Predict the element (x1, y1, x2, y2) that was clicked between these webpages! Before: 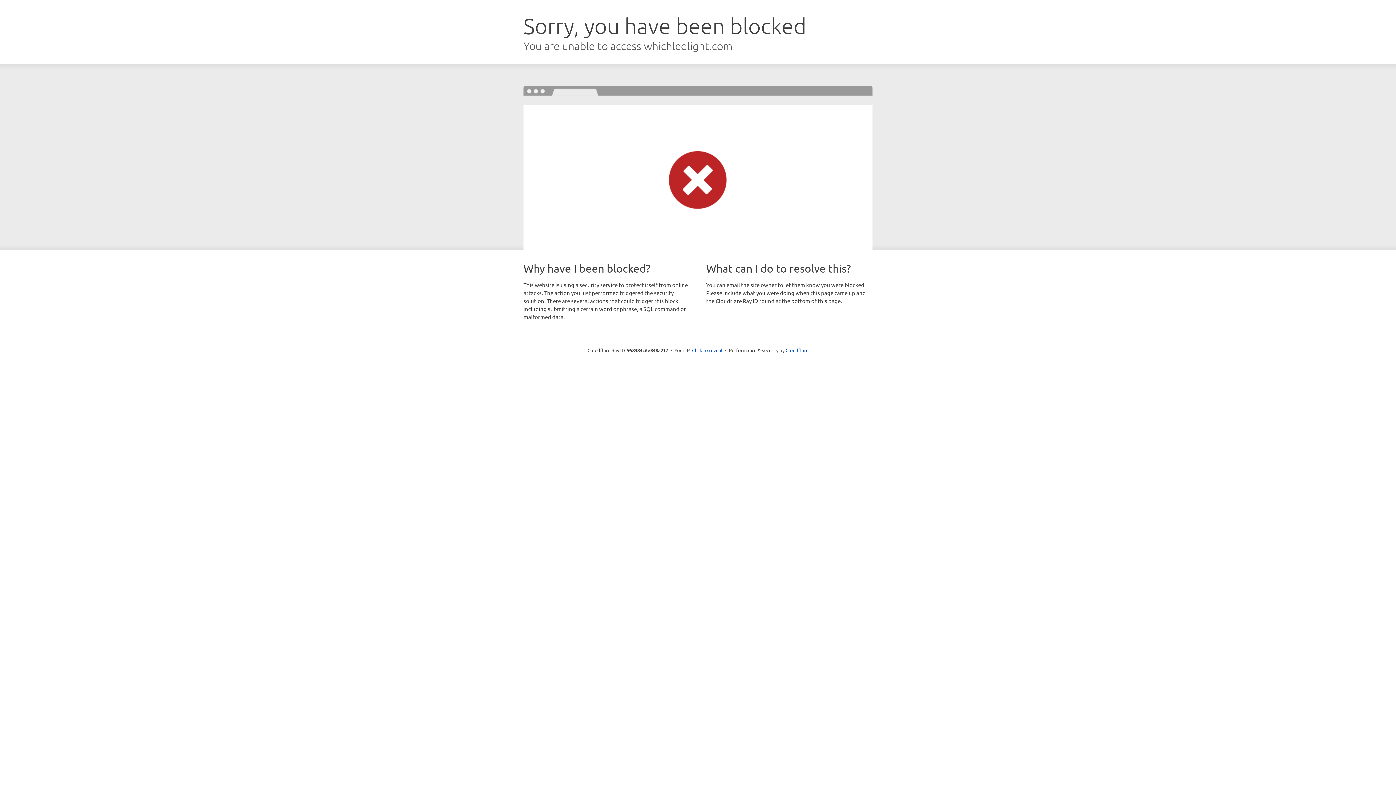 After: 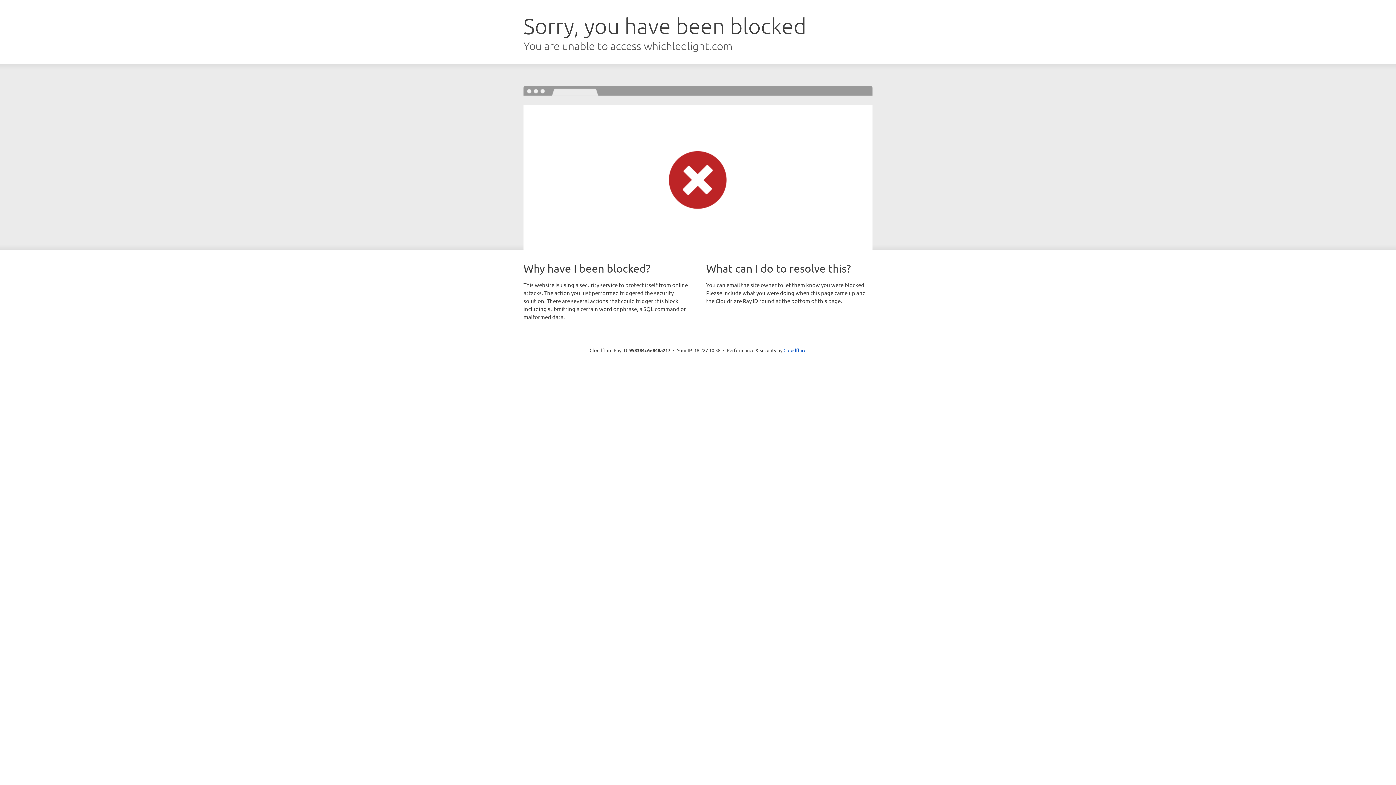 Action: bbox: (692, 346, 722, 353) label: Click to reveal